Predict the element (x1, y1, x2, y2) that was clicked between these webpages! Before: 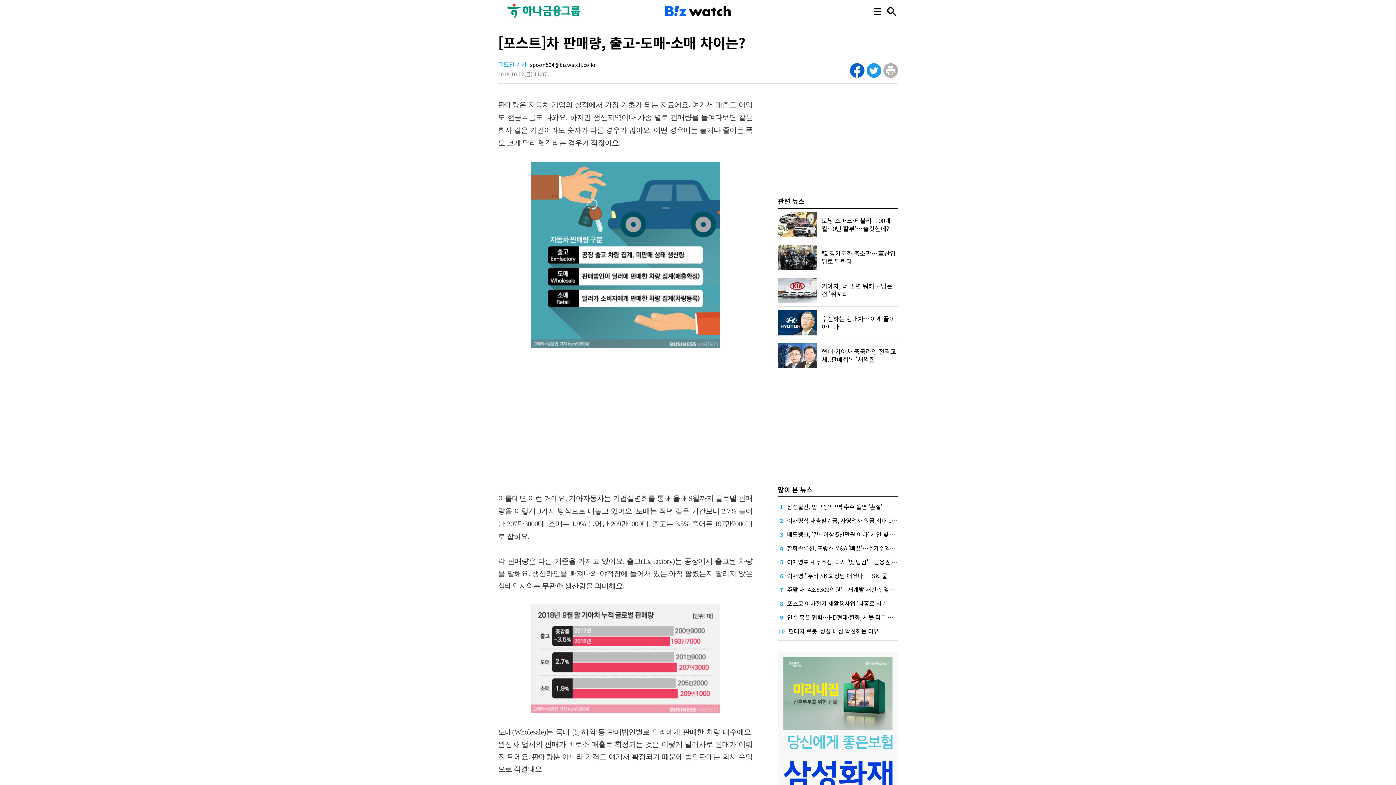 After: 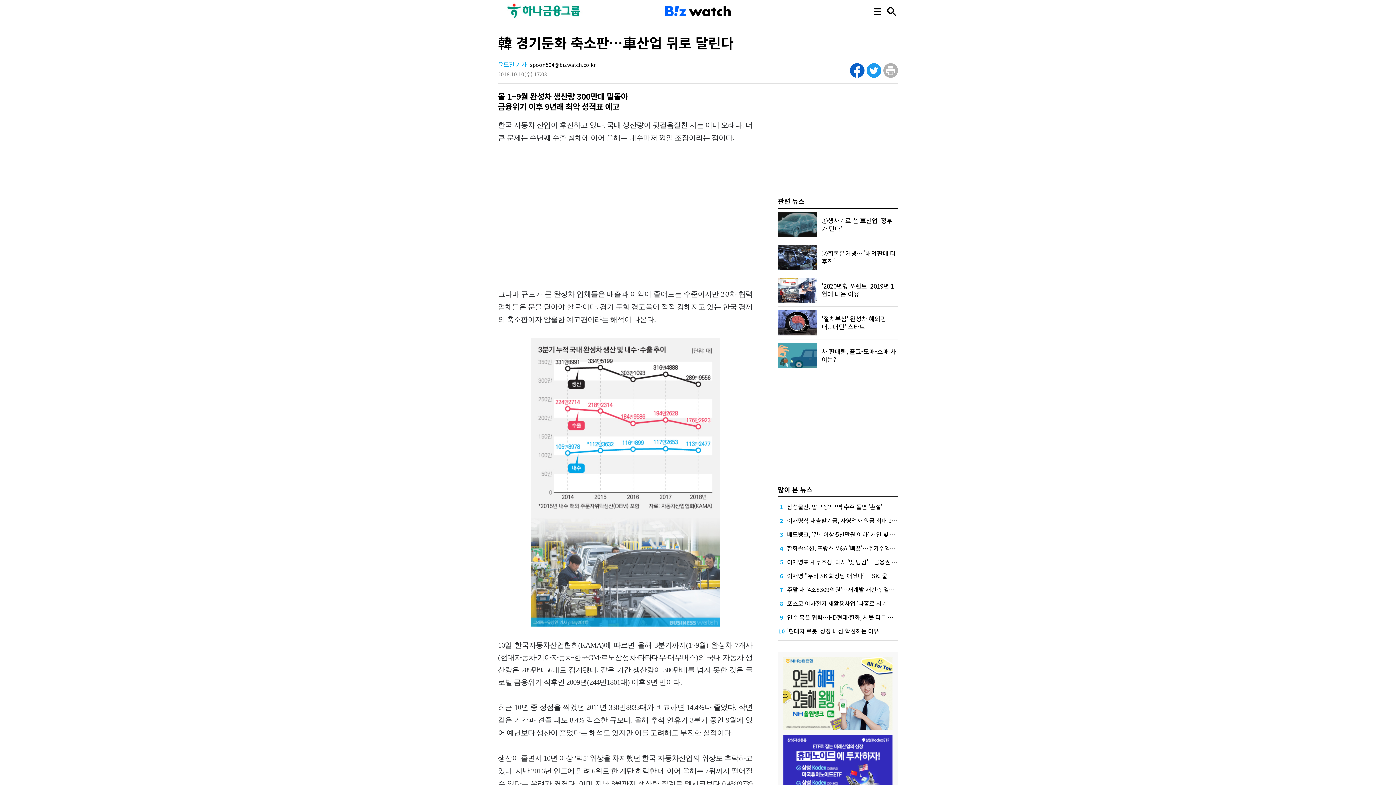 Action: label: 韓 경기둔화 축소판…車산업 뒤로 달린다 bbox: (821, 249, 898, 265)